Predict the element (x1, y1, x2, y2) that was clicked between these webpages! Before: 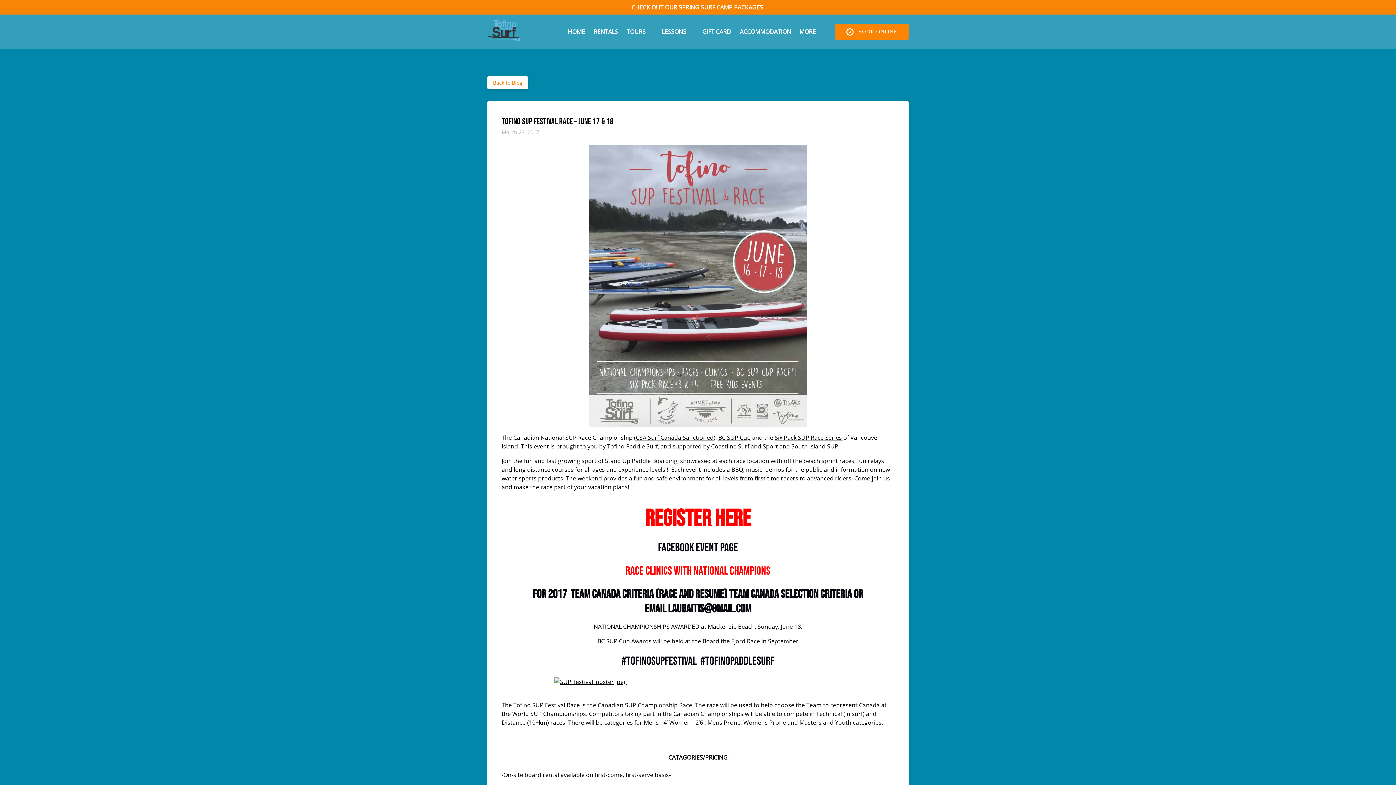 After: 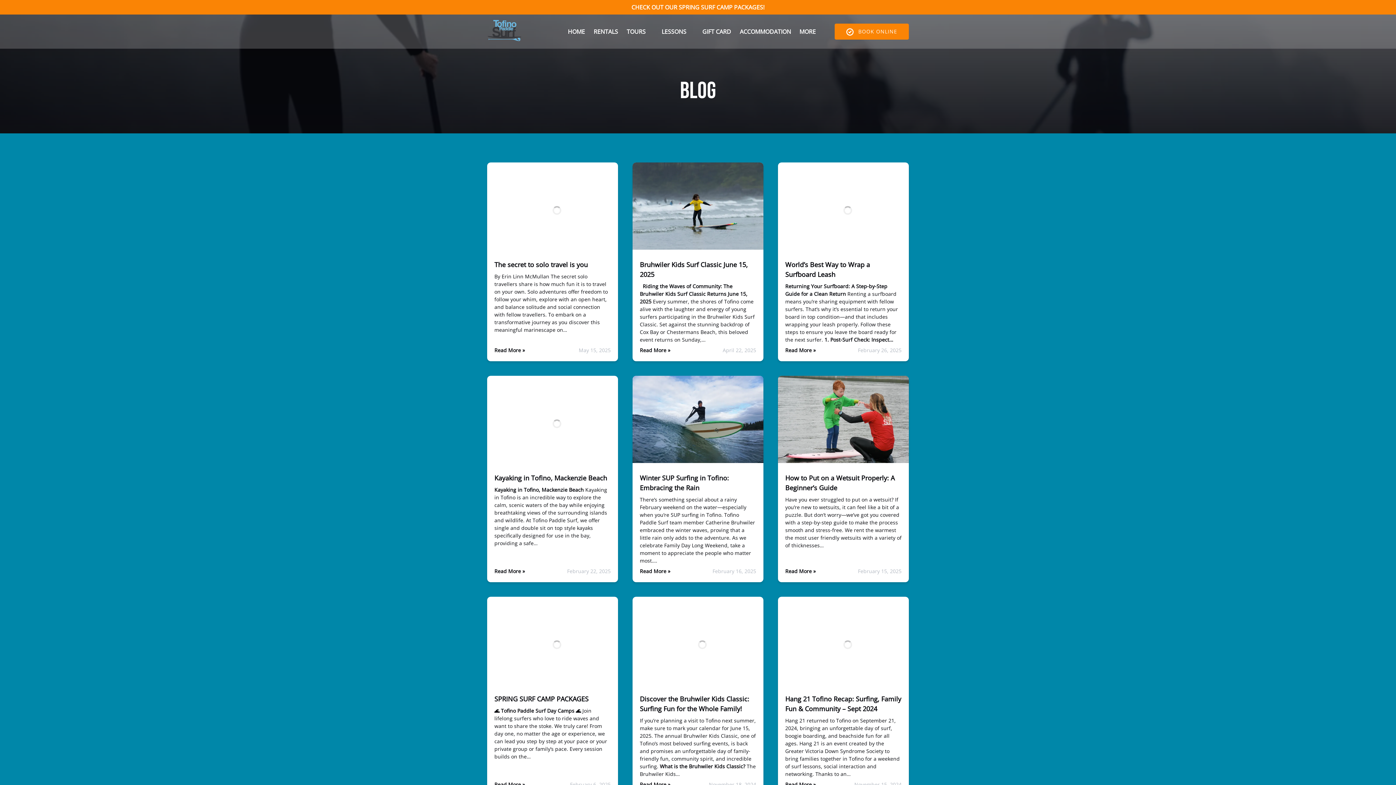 Action: label: Back to Blog bbox: (487, 76, 528, 89)